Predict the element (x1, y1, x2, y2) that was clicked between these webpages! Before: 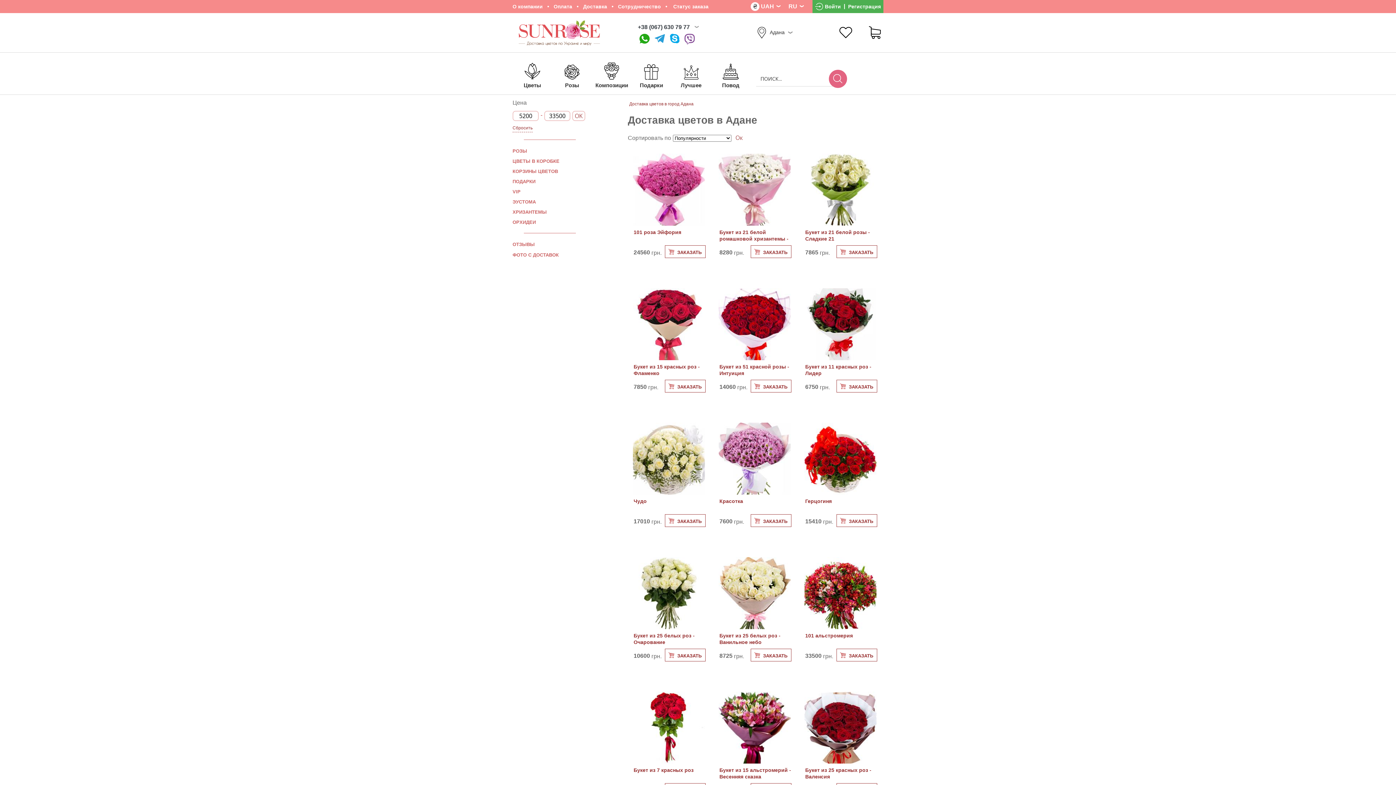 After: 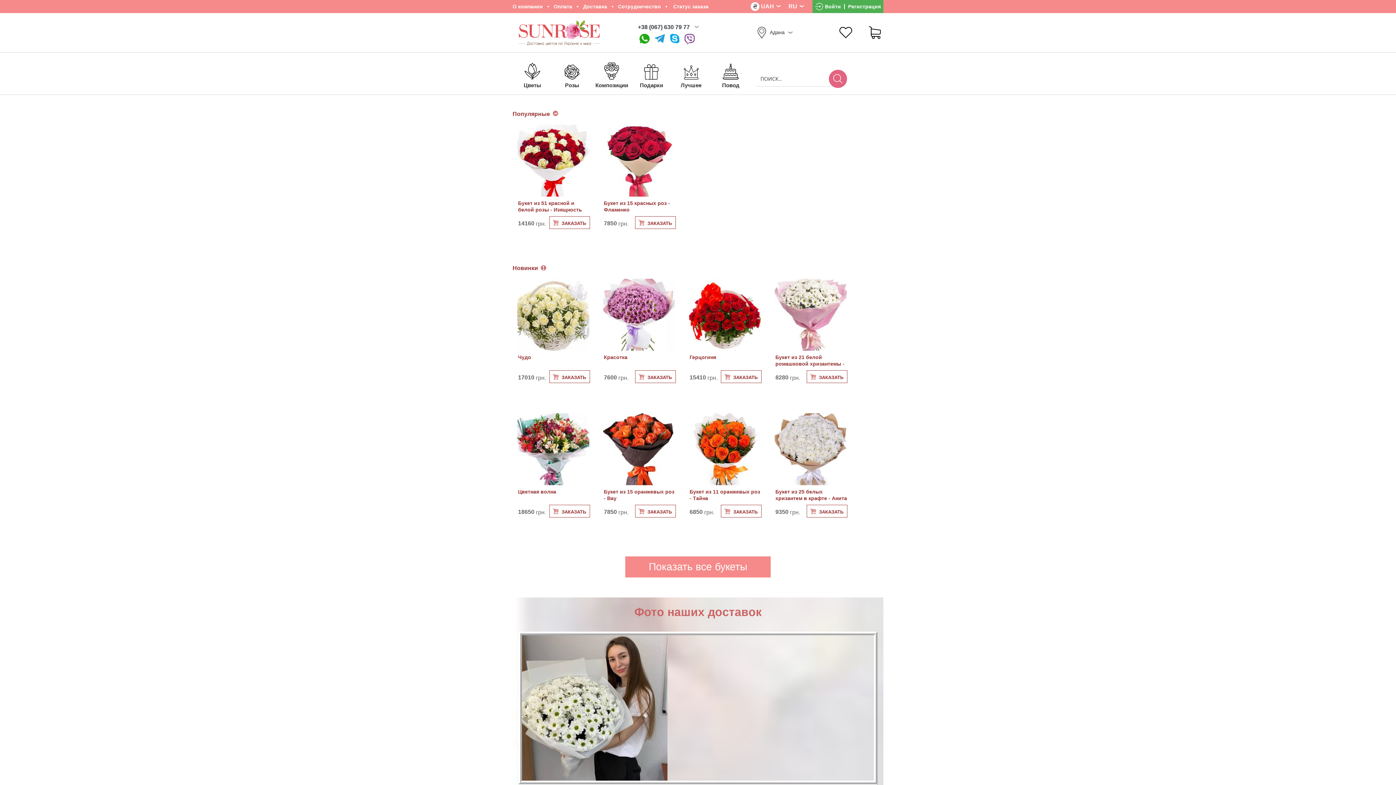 Action: bbox: (518, 18, 600, 46)